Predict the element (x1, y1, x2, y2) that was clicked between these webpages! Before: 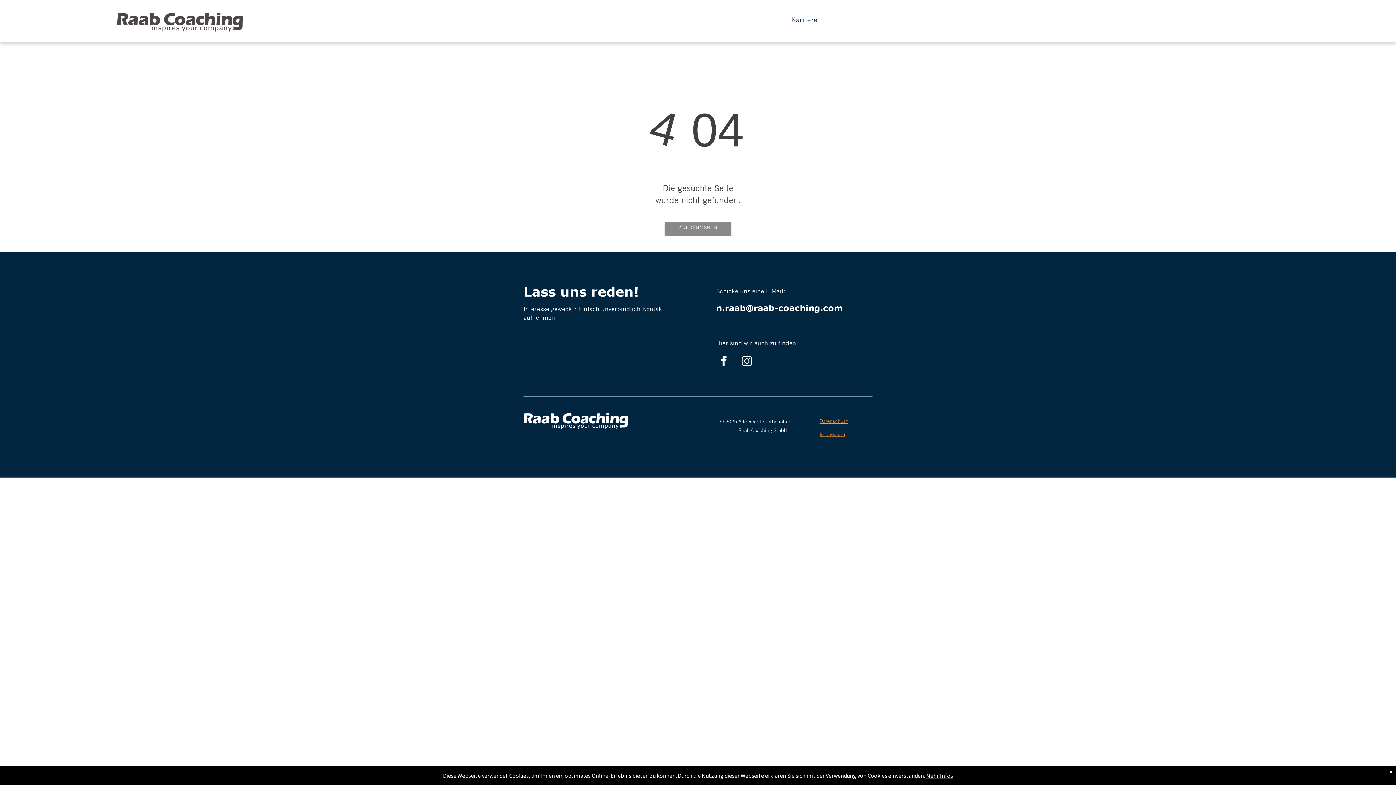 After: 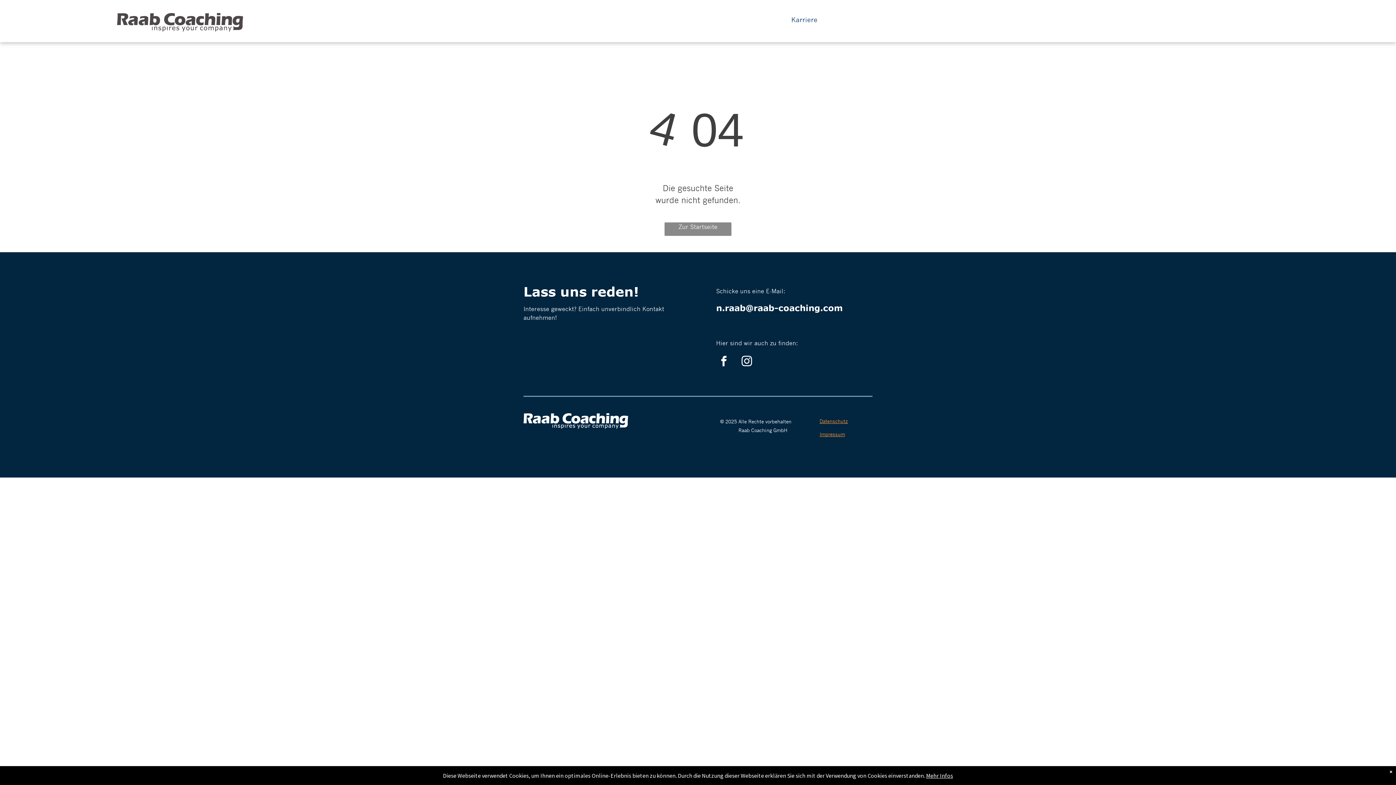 Action: bbox: (523, 413, 628, 421)